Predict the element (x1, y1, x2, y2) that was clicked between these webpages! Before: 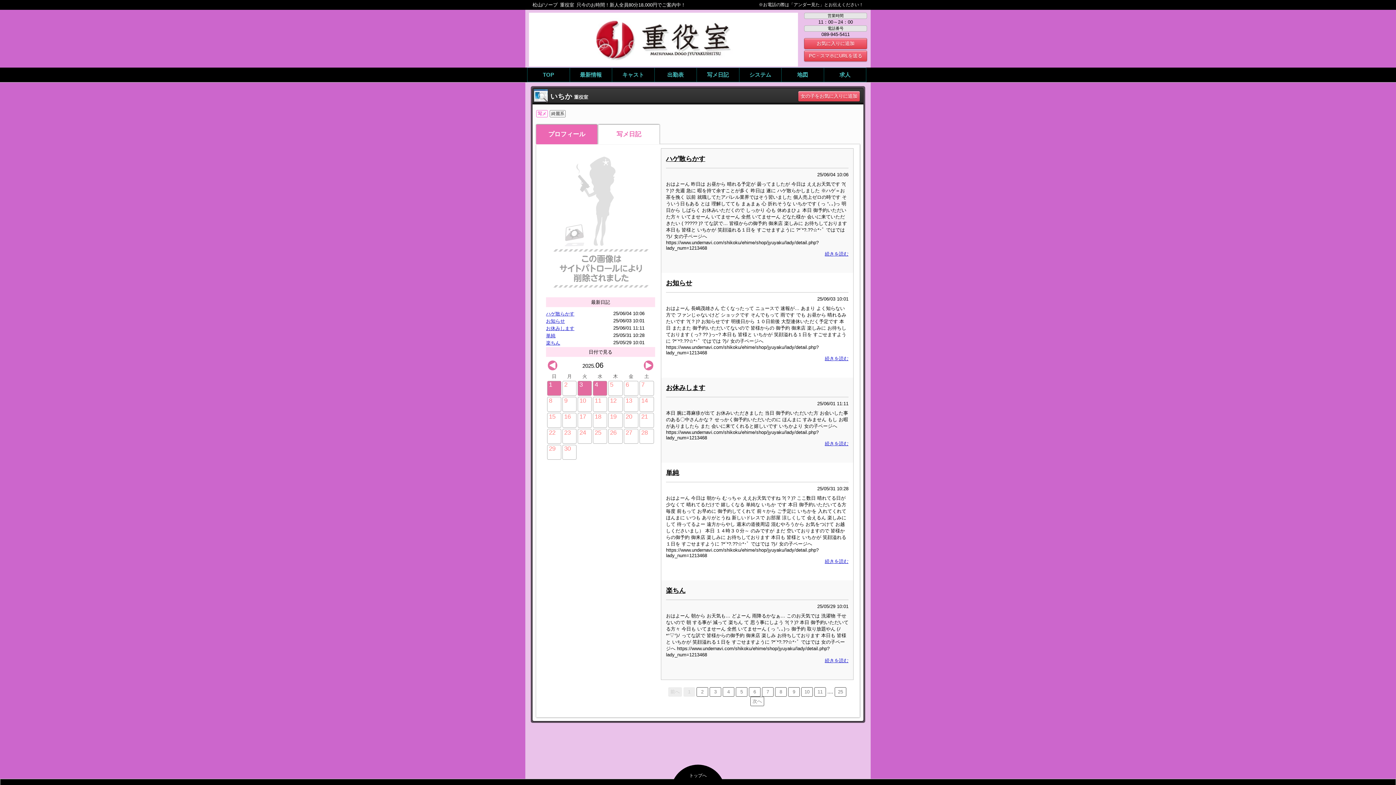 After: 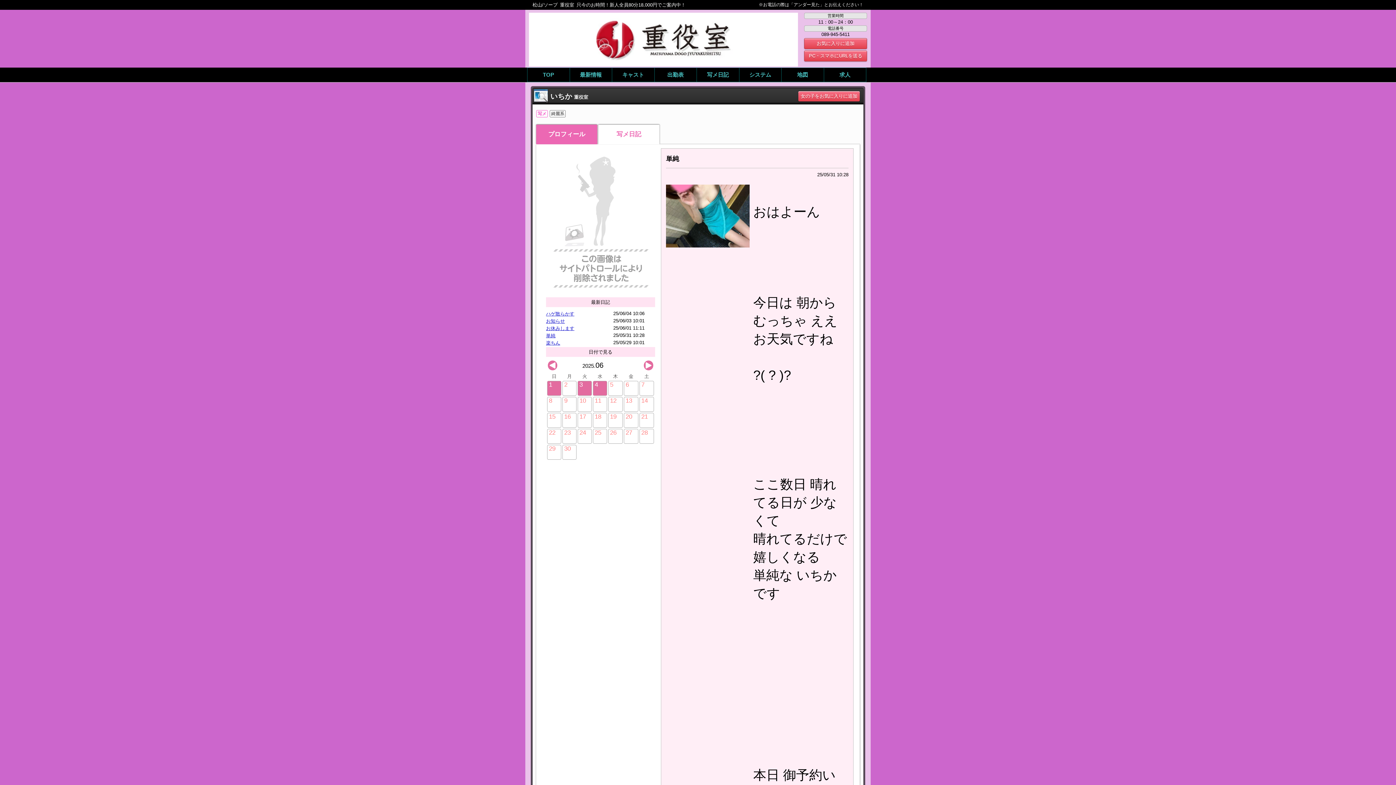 Action: bbox: (825, 558, 848, 564) label: 続きを読む